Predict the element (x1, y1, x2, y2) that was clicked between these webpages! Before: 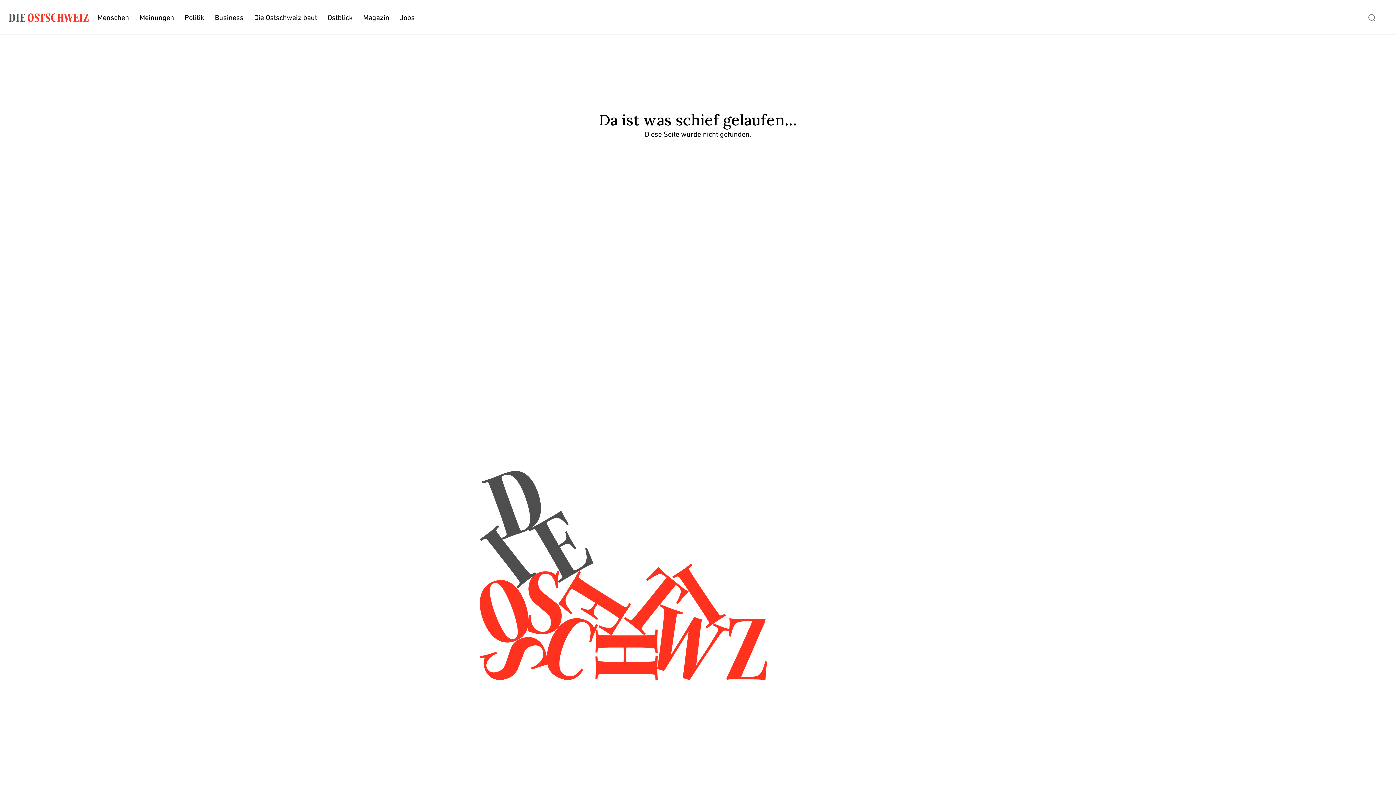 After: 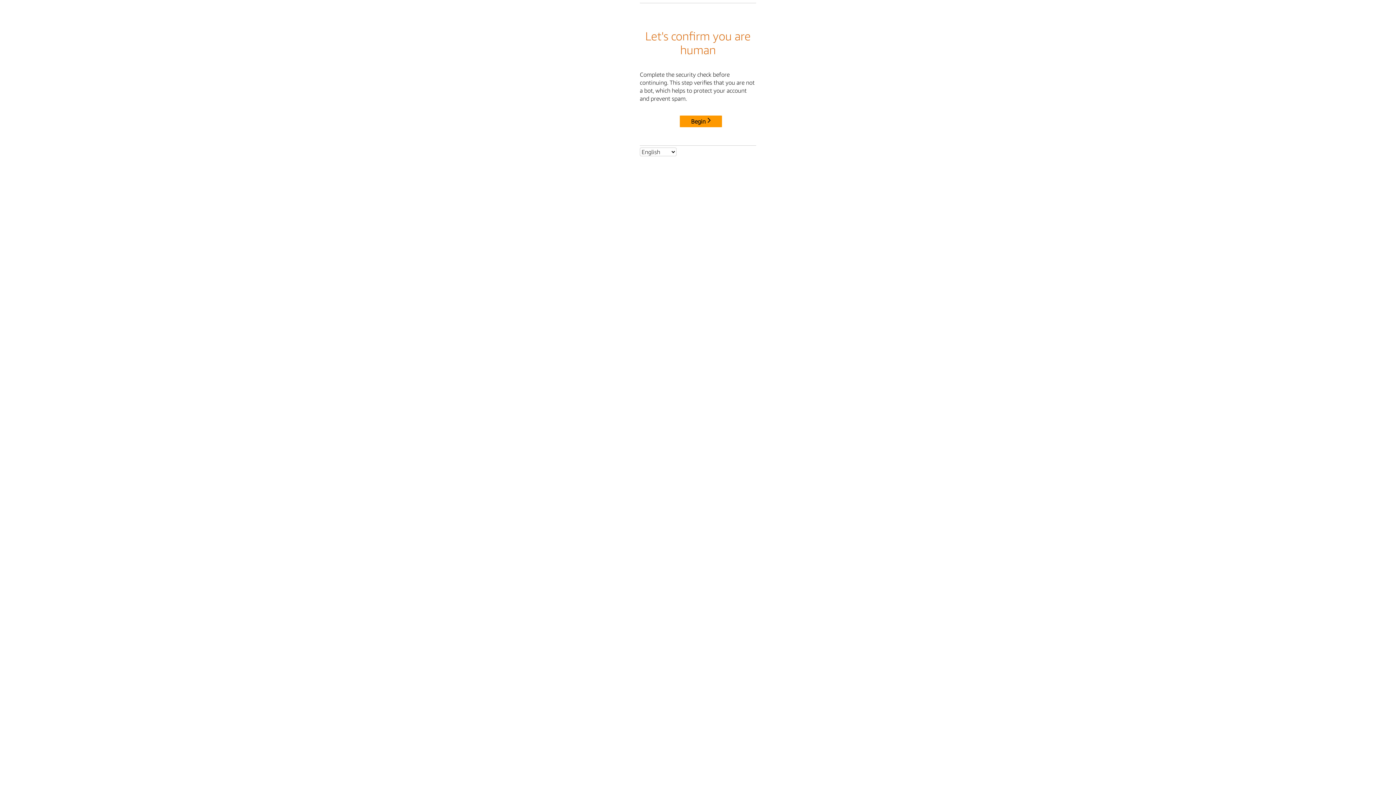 Action: bbox: (8, 13, 88, 21)